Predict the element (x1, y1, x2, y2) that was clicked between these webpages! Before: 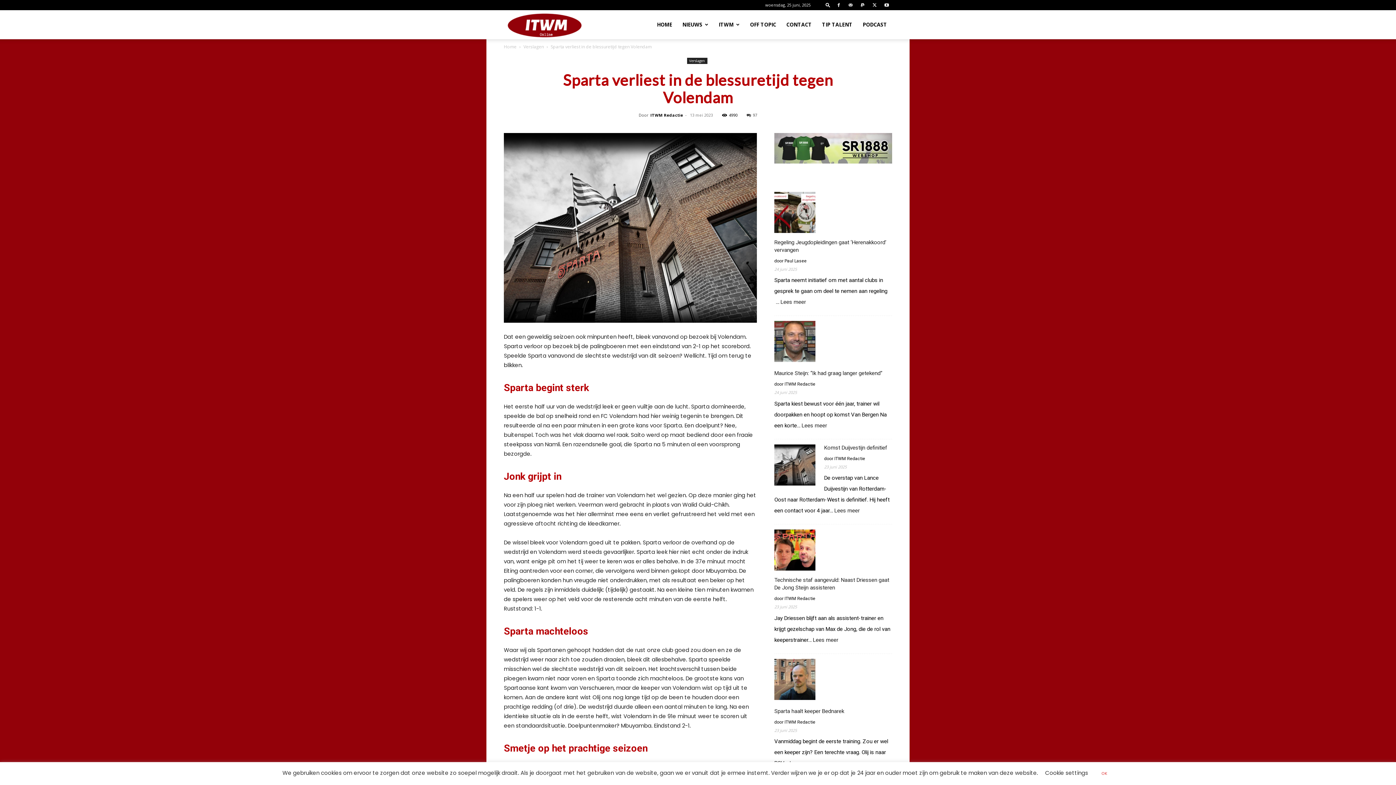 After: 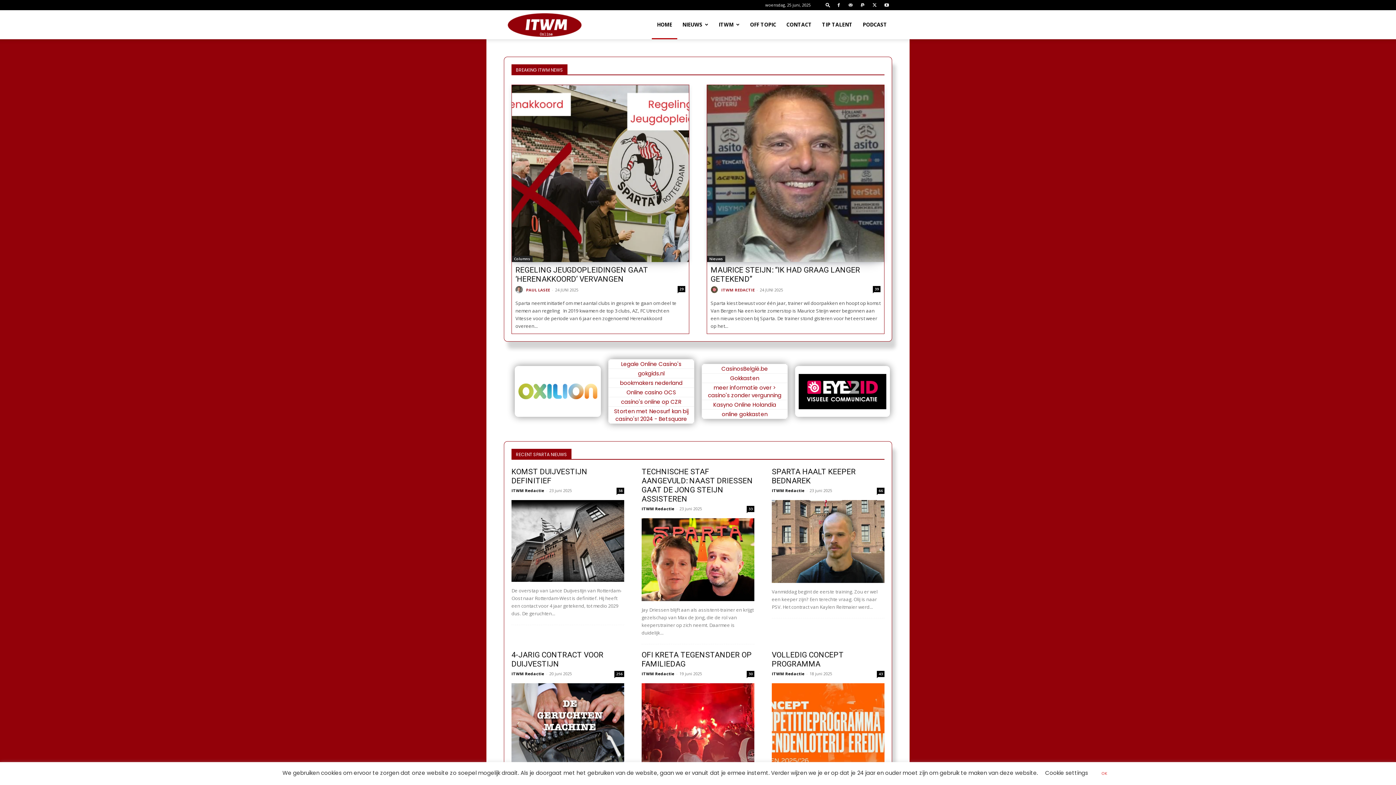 Action: label: Home bbox: (504, 43, 516, 49)